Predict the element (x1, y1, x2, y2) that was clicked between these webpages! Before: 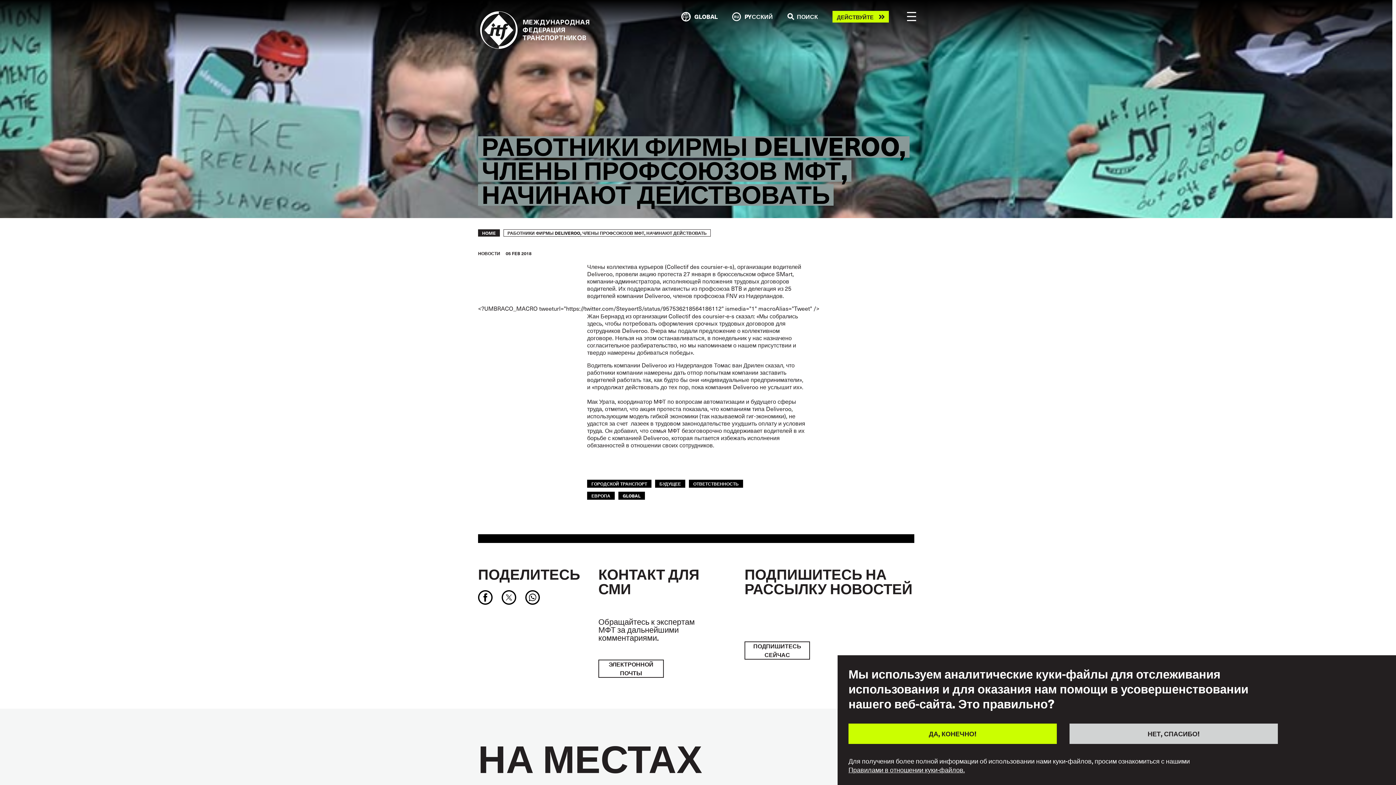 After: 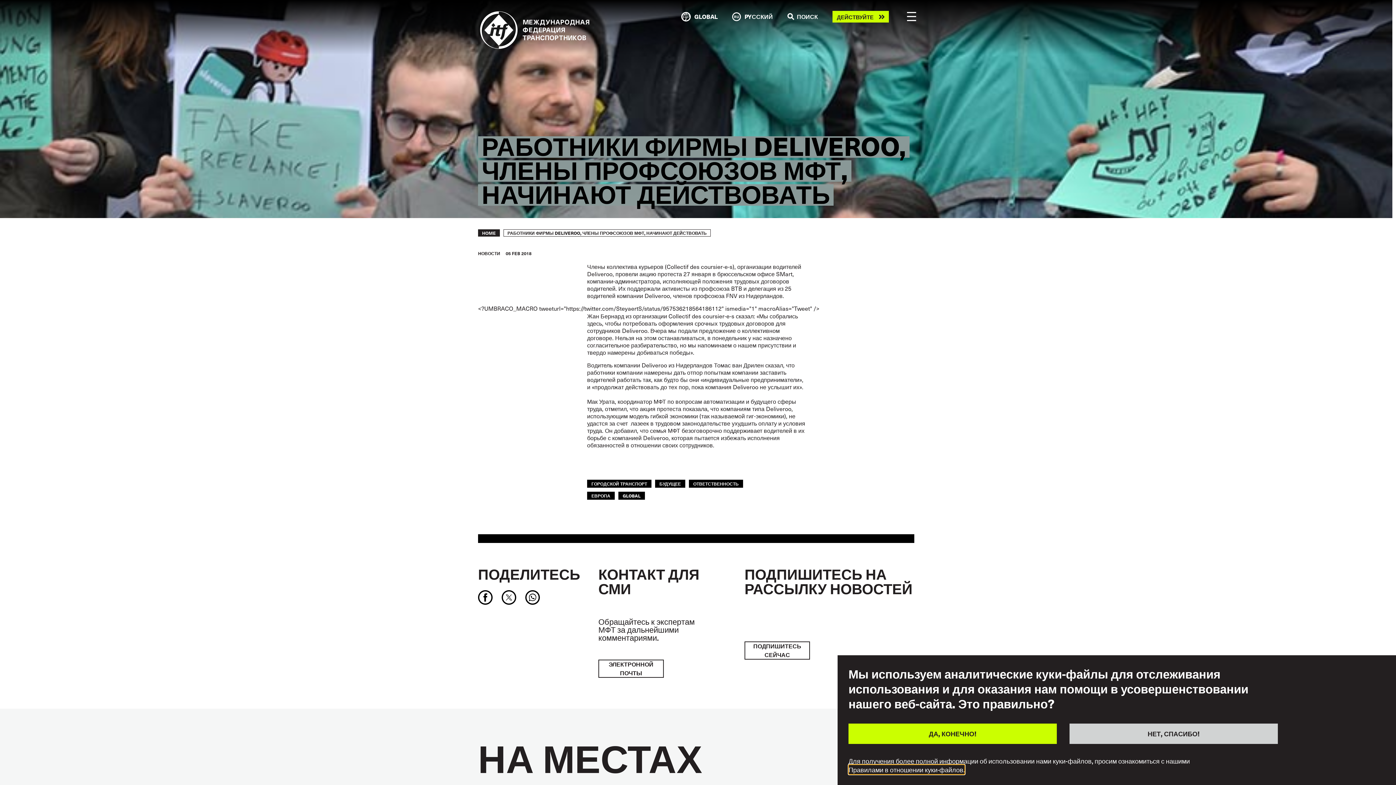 Action: label: Правилами в отношении куки-файлов. bbox: (848, 765, 965, 774)